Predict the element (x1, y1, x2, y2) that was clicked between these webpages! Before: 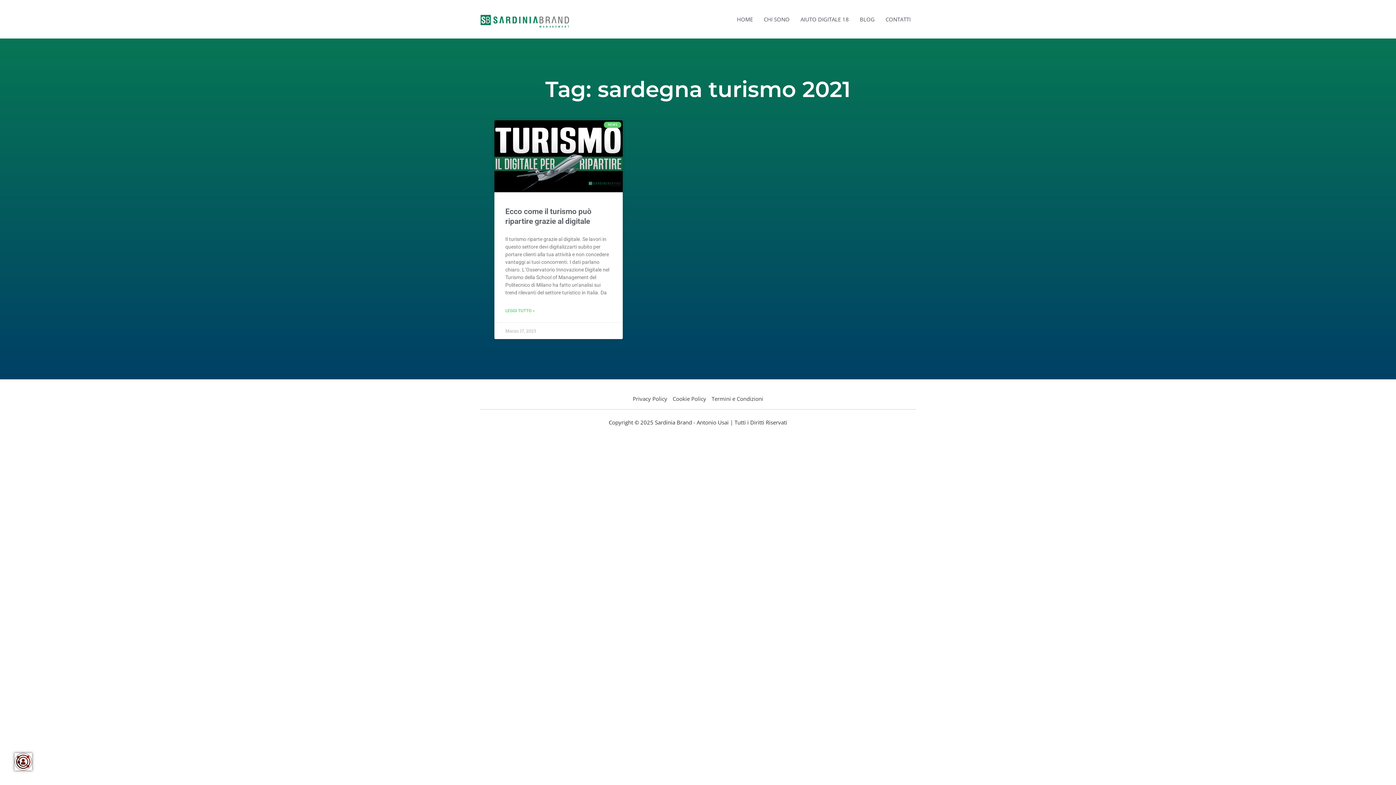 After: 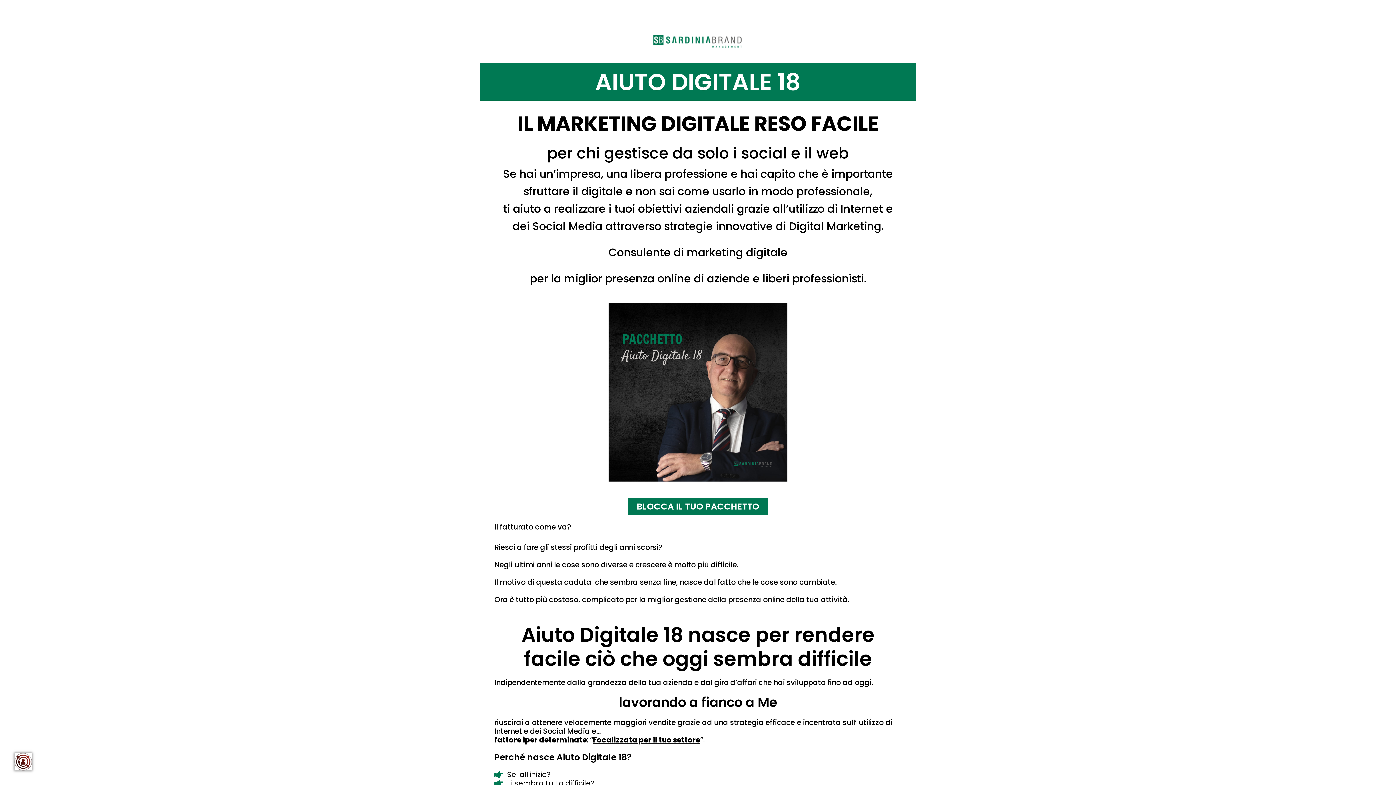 Action: bbox: (795, 8, 854, 30) label: AIUTO DIGITALE 18